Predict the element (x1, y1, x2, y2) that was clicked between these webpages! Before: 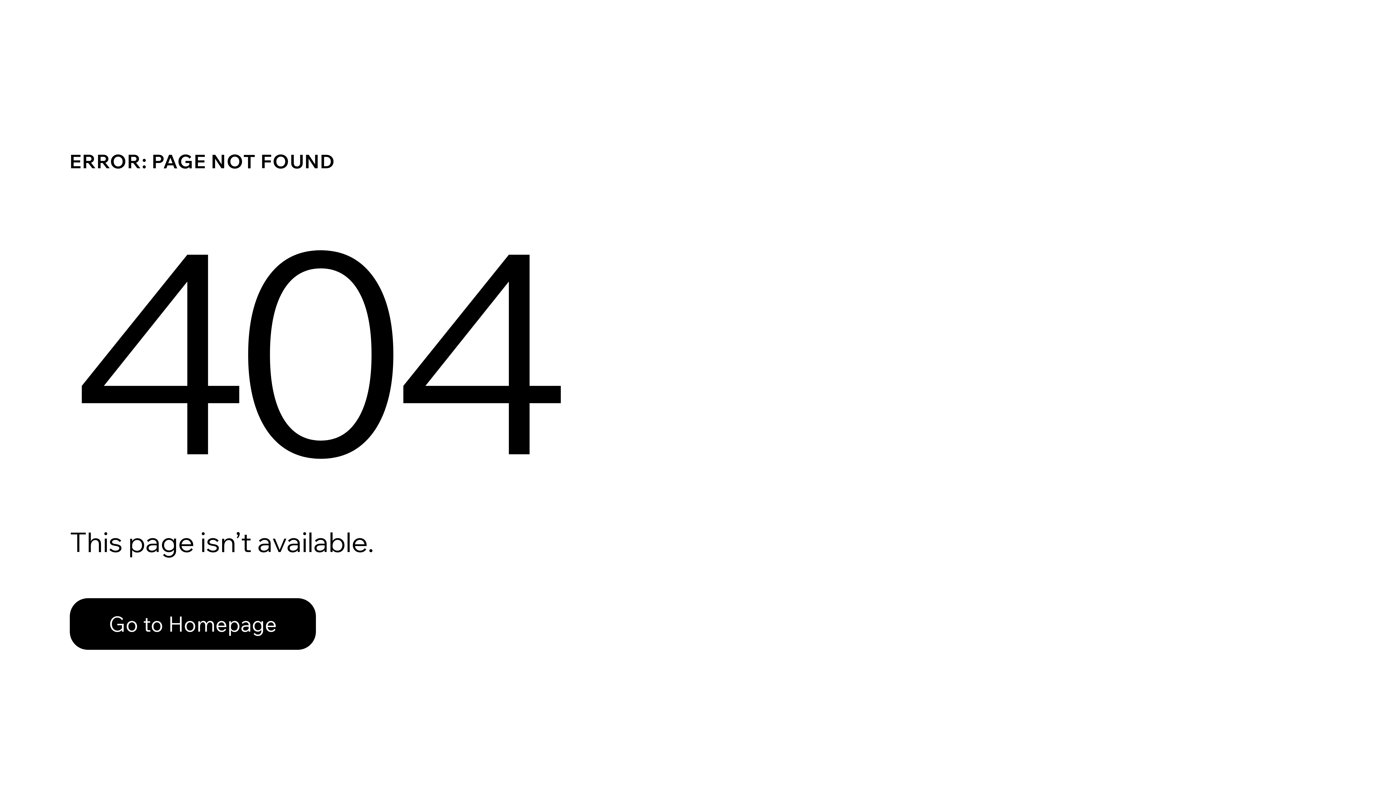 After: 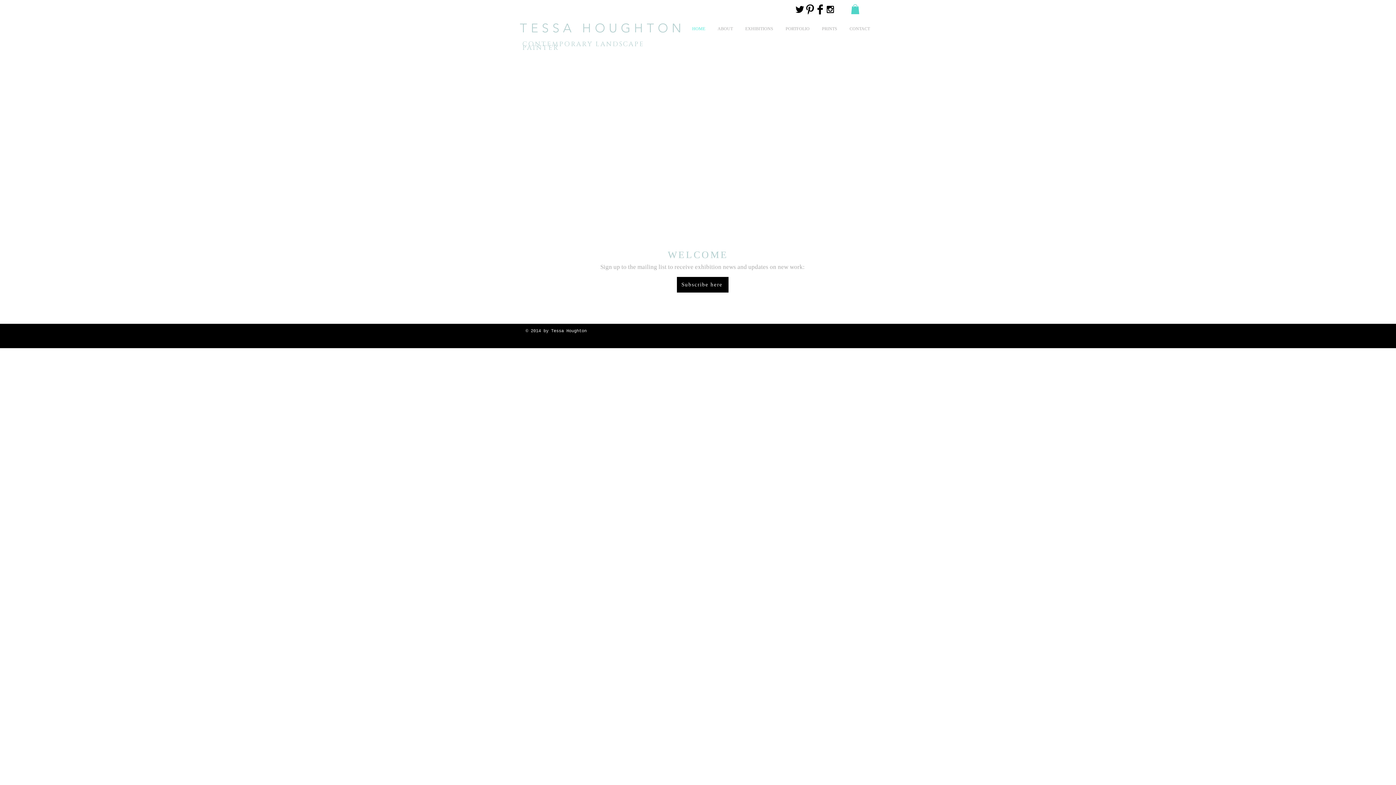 Action: label: Go to Homepage bbox: (69, 598, 316, 650)